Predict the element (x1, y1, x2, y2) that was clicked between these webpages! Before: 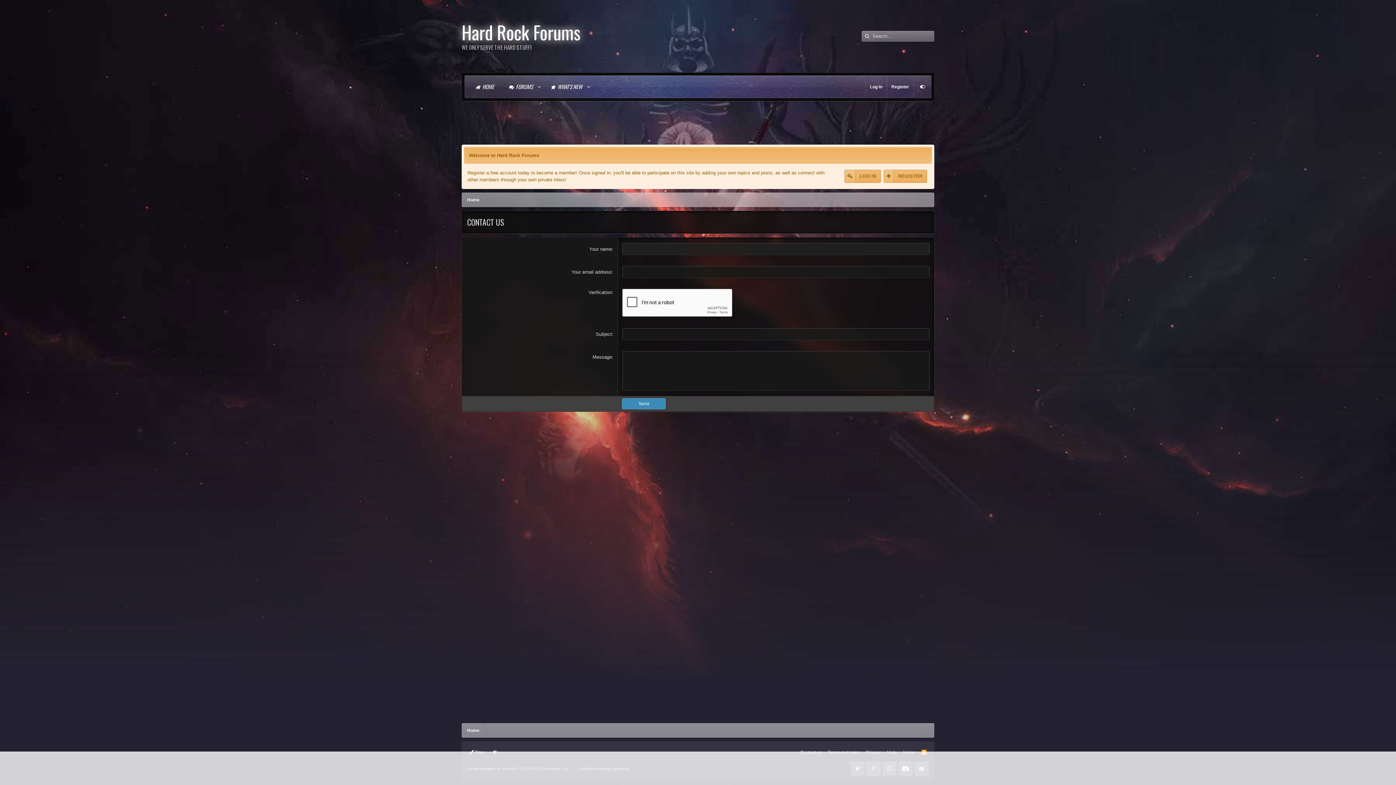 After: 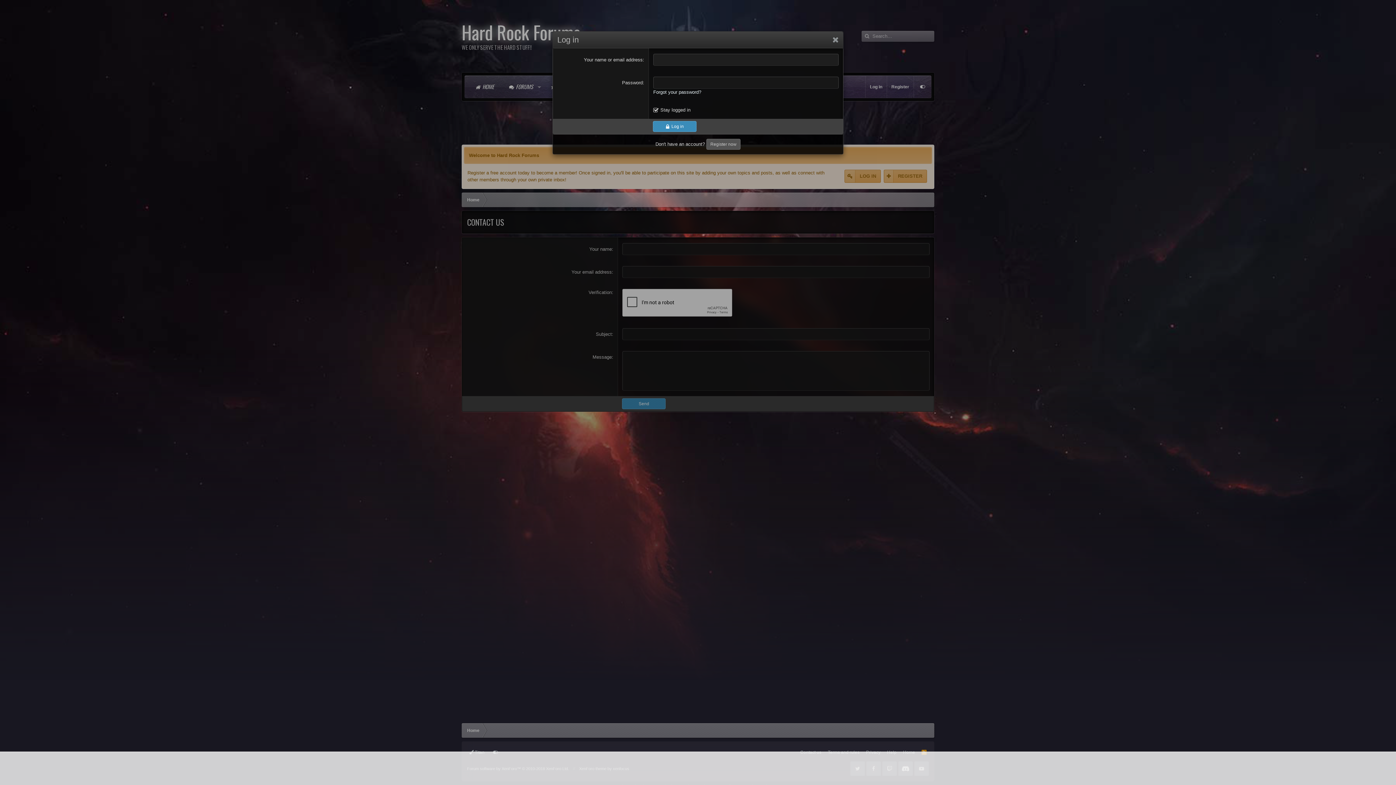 Action: label: Log in bbox: (865, 76, 886, 97)